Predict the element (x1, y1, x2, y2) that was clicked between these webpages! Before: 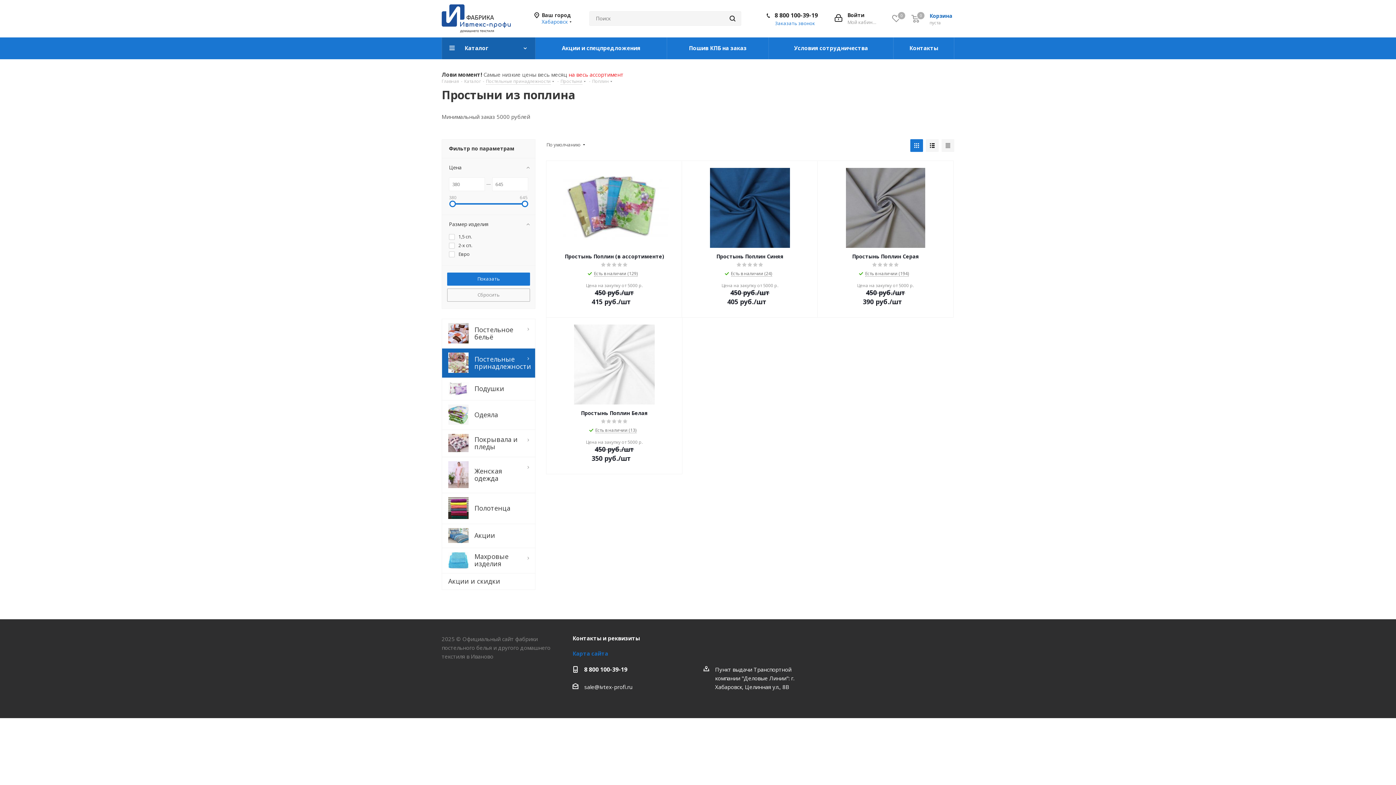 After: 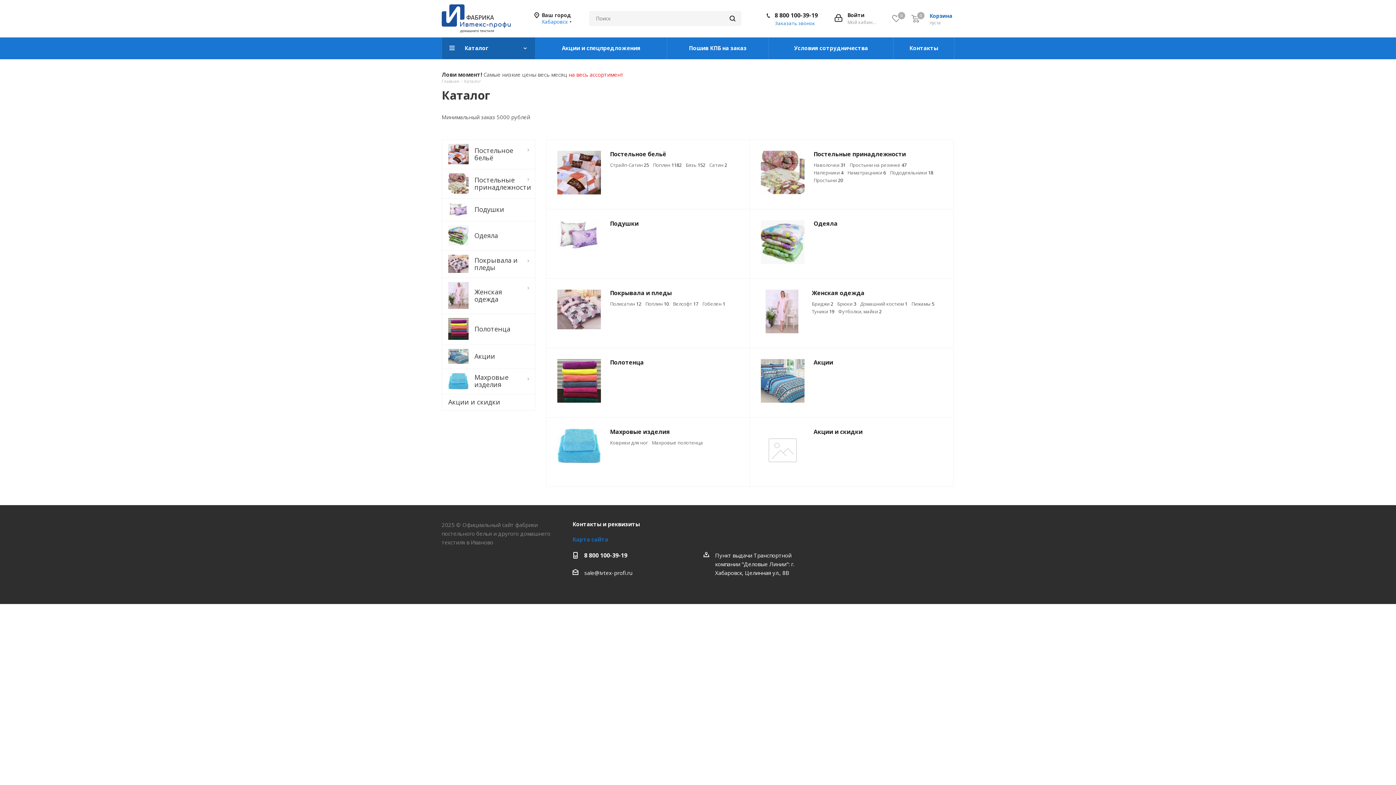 Action: label: Каталог bbox: (442, 37, 535, 59)